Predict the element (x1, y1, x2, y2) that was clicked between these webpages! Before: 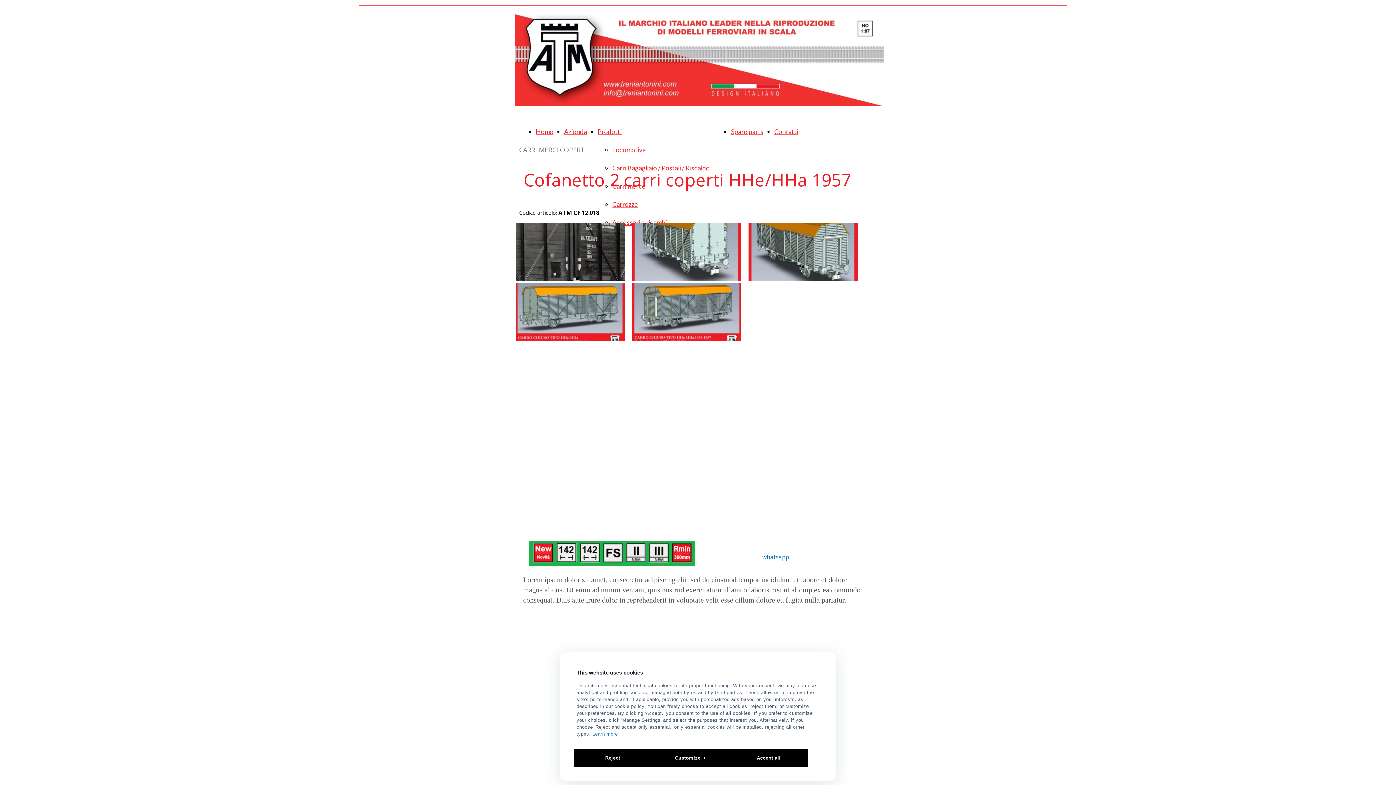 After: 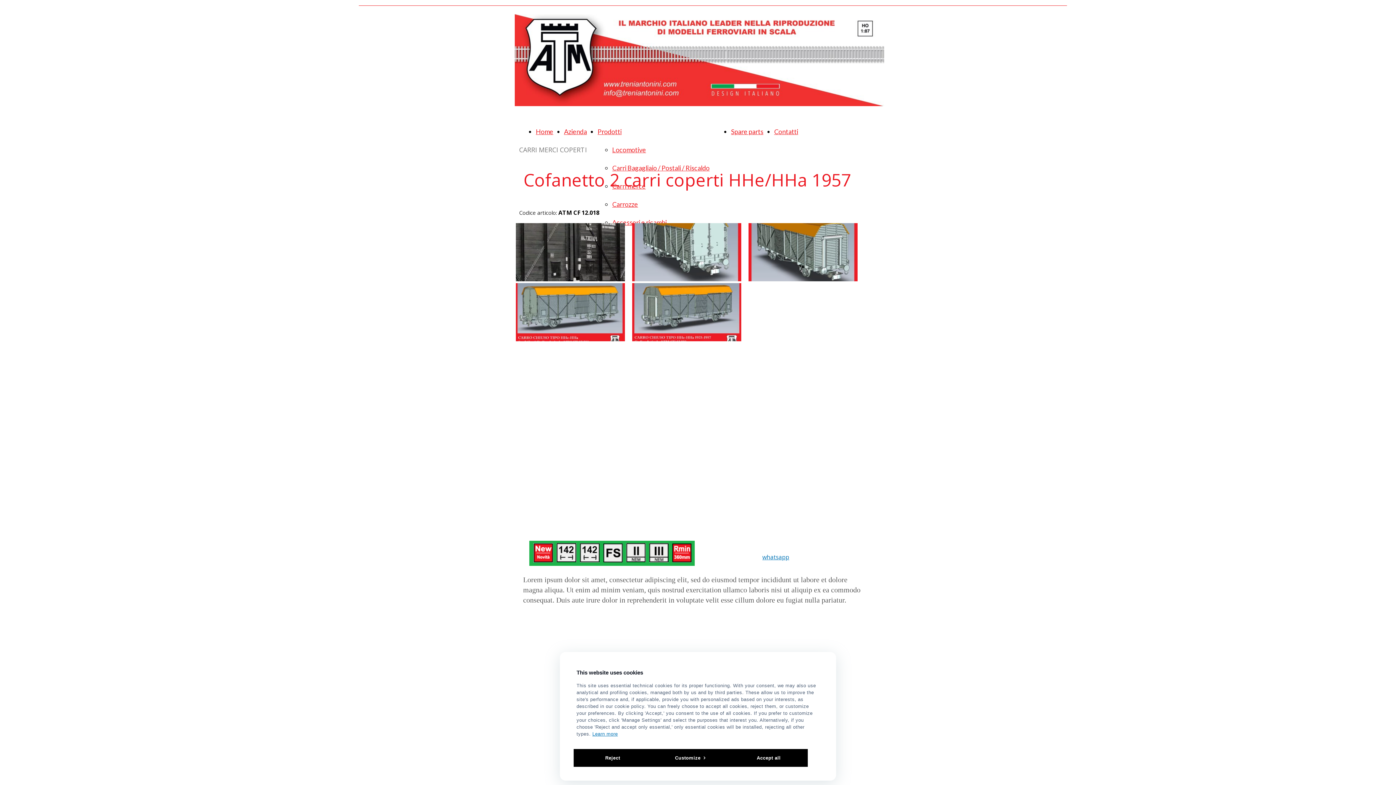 Action: label: whatsapp bbox: (762, 553, 789, 561)